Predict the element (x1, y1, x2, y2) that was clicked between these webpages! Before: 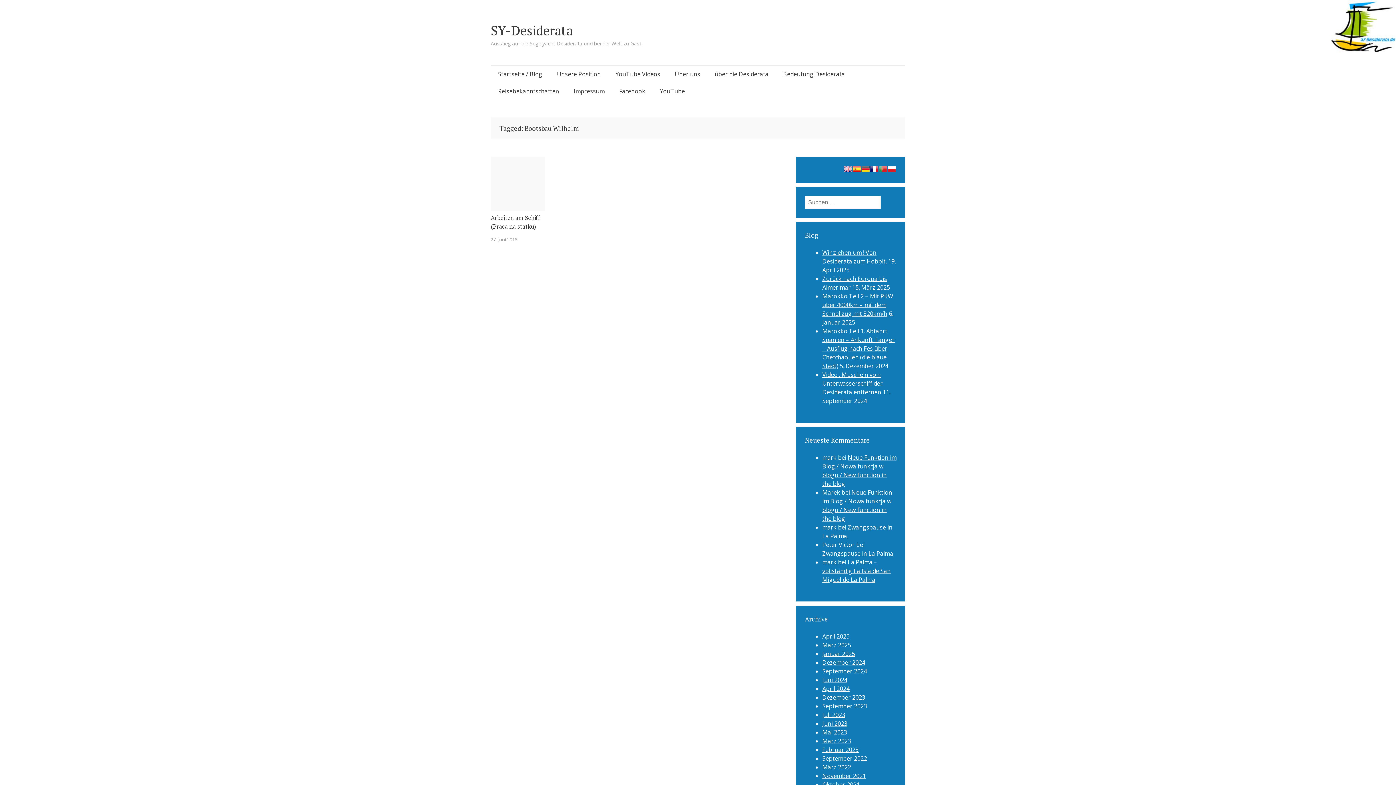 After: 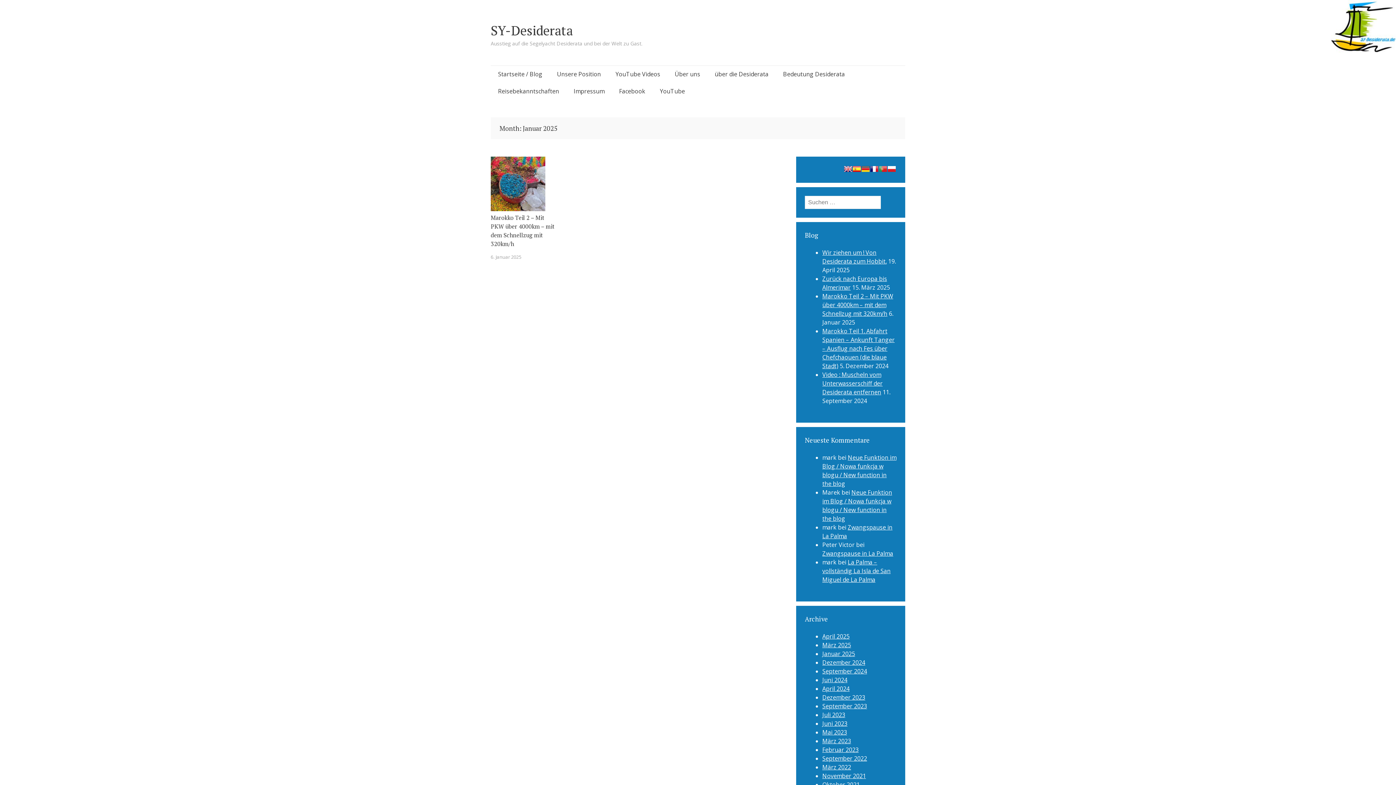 Action: bbox: (822, 650, 855, 658) label: Januar 2025